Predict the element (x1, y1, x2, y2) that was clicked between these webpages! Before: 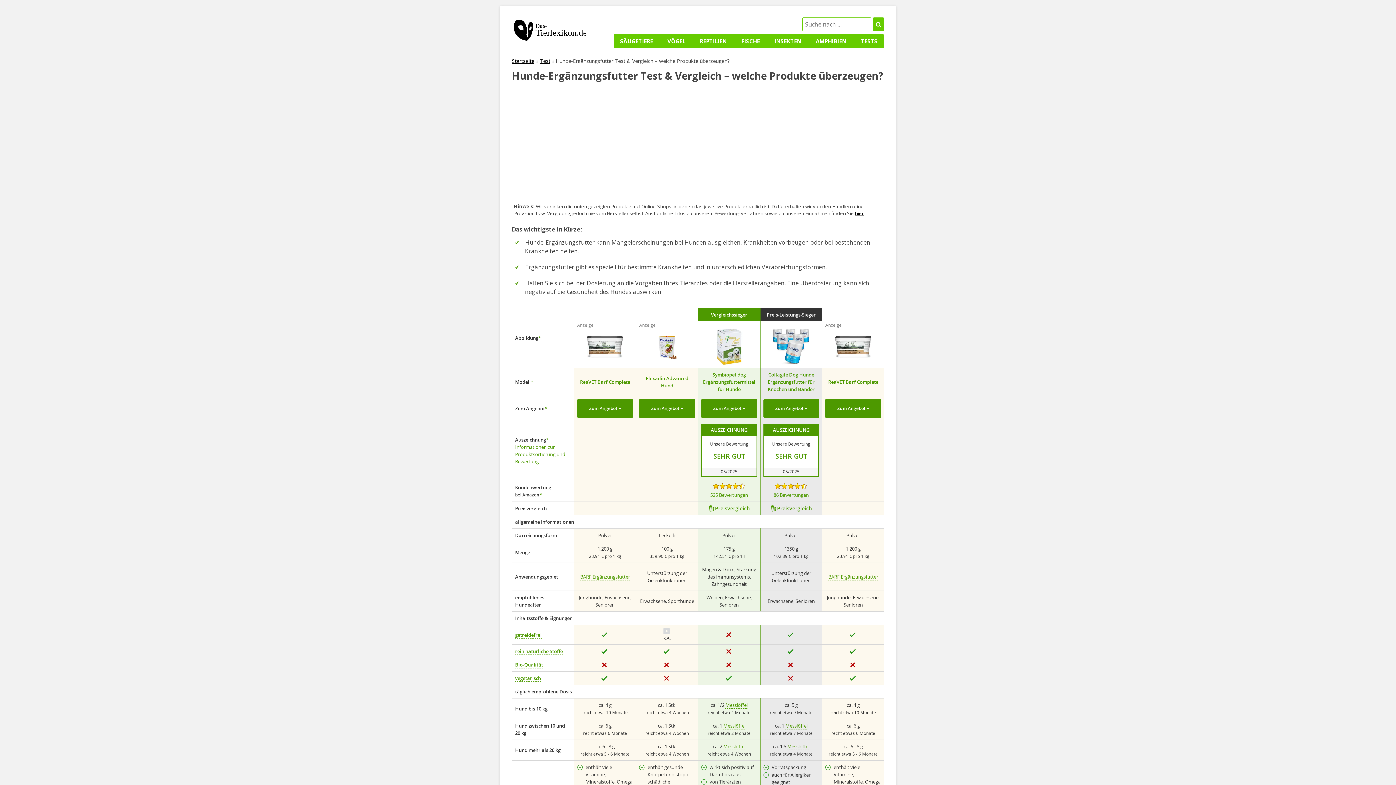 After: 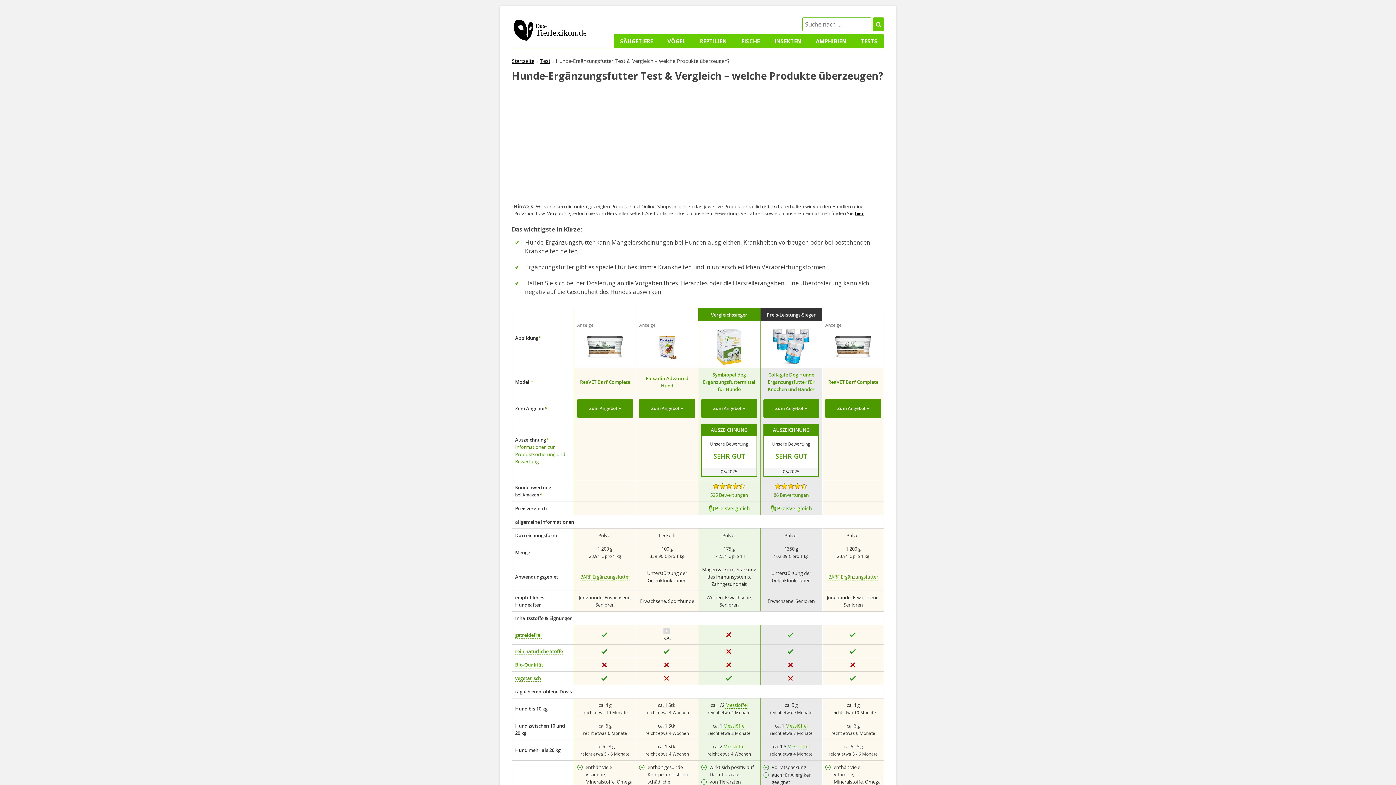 Action: bbox: (855, 210, 864, 216) label: hier